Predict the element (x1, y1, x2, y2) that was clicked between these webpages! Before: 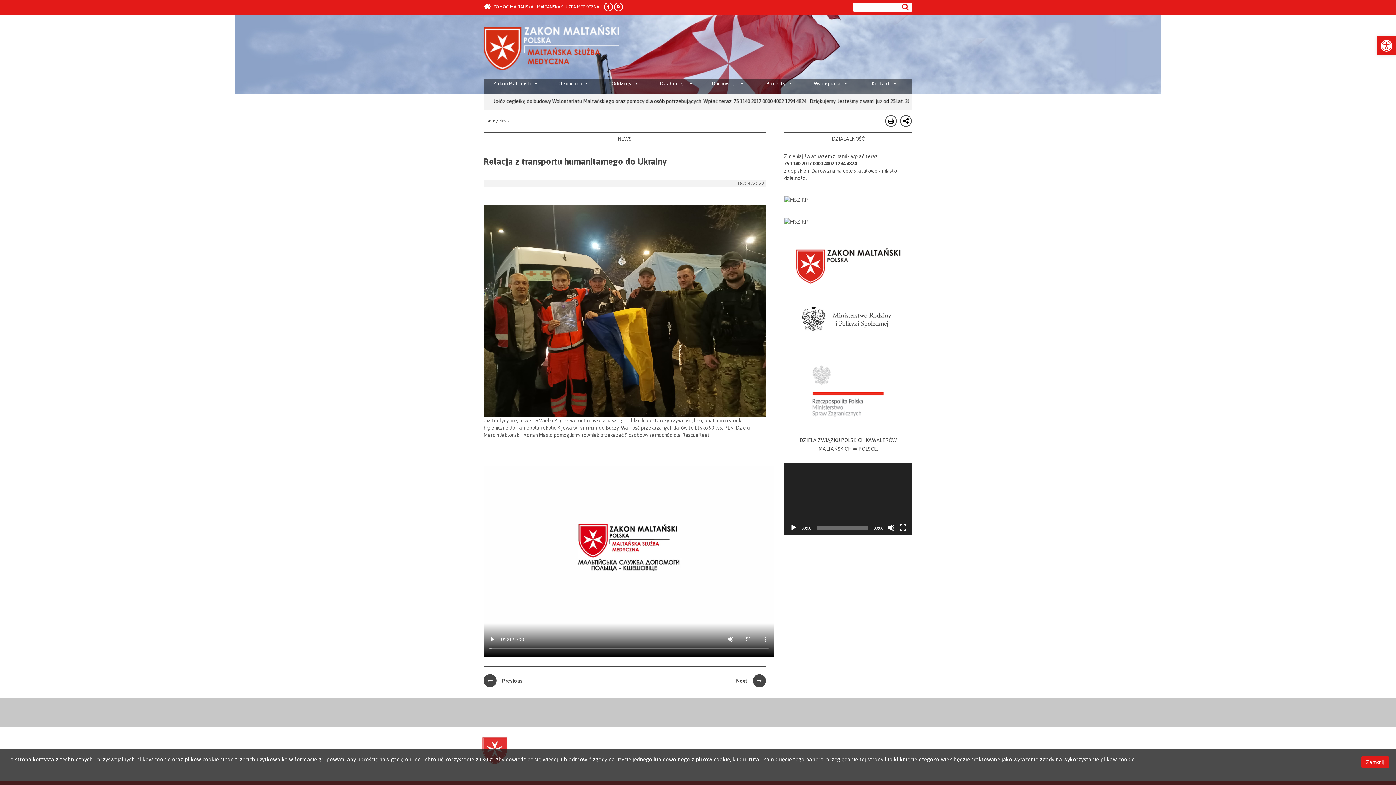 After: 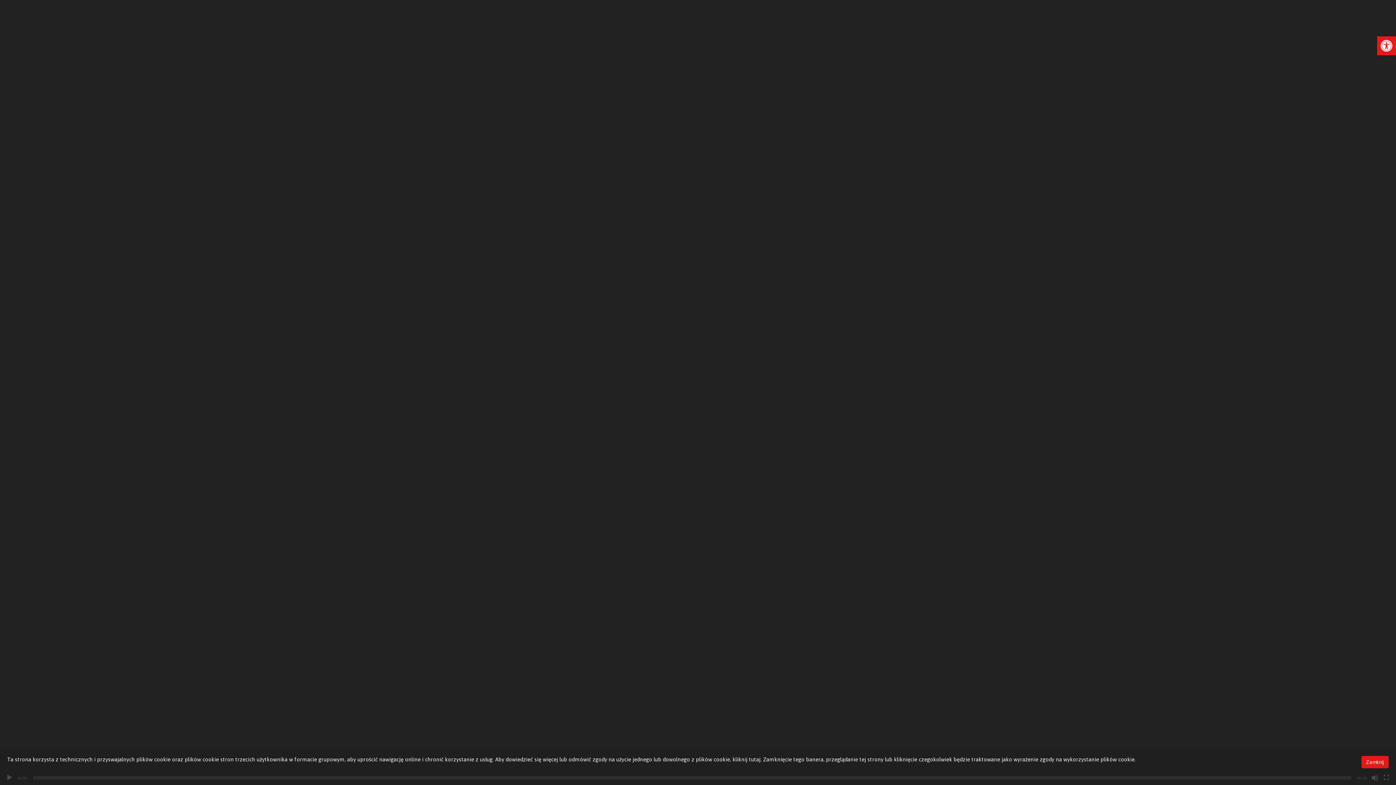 Action: bbox: (899, 524, 906, 531) label: Fullscreen